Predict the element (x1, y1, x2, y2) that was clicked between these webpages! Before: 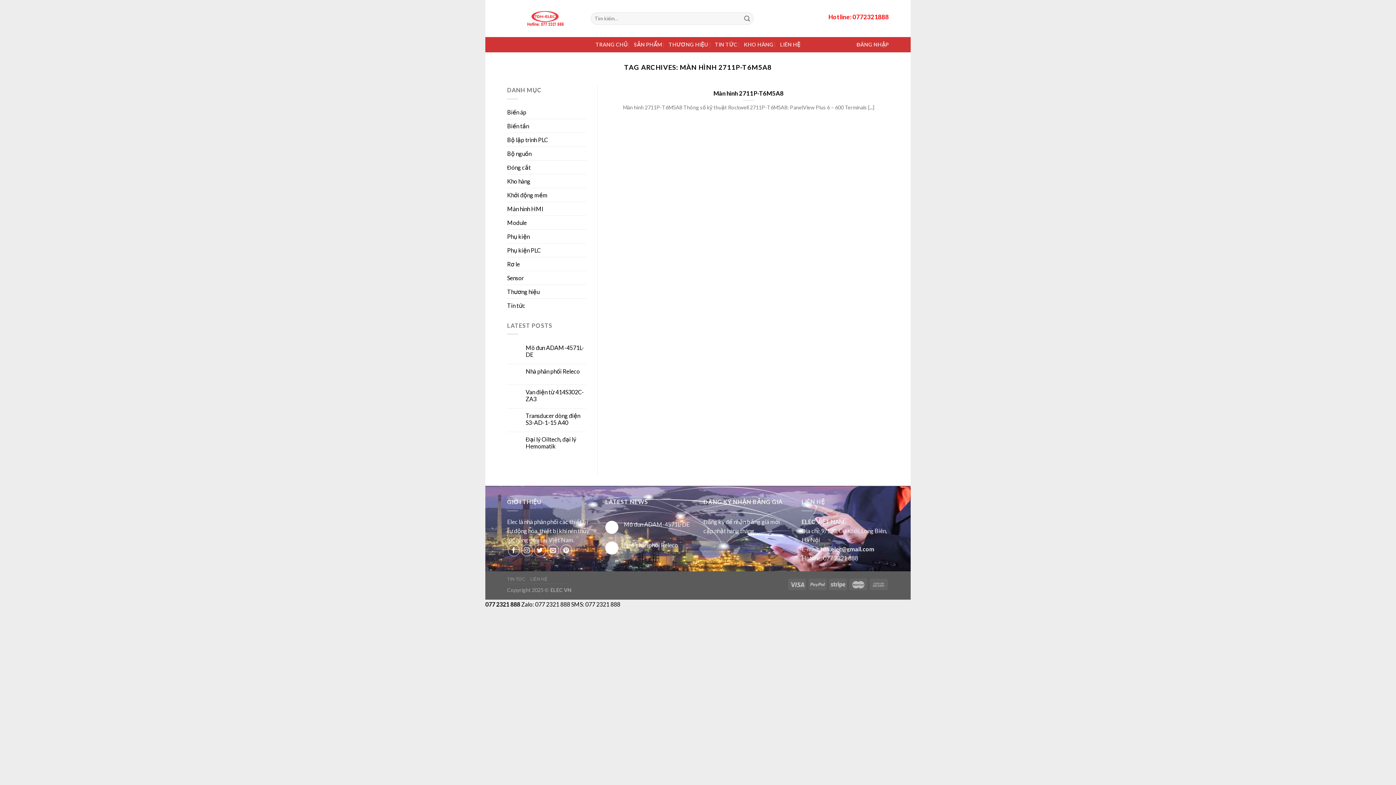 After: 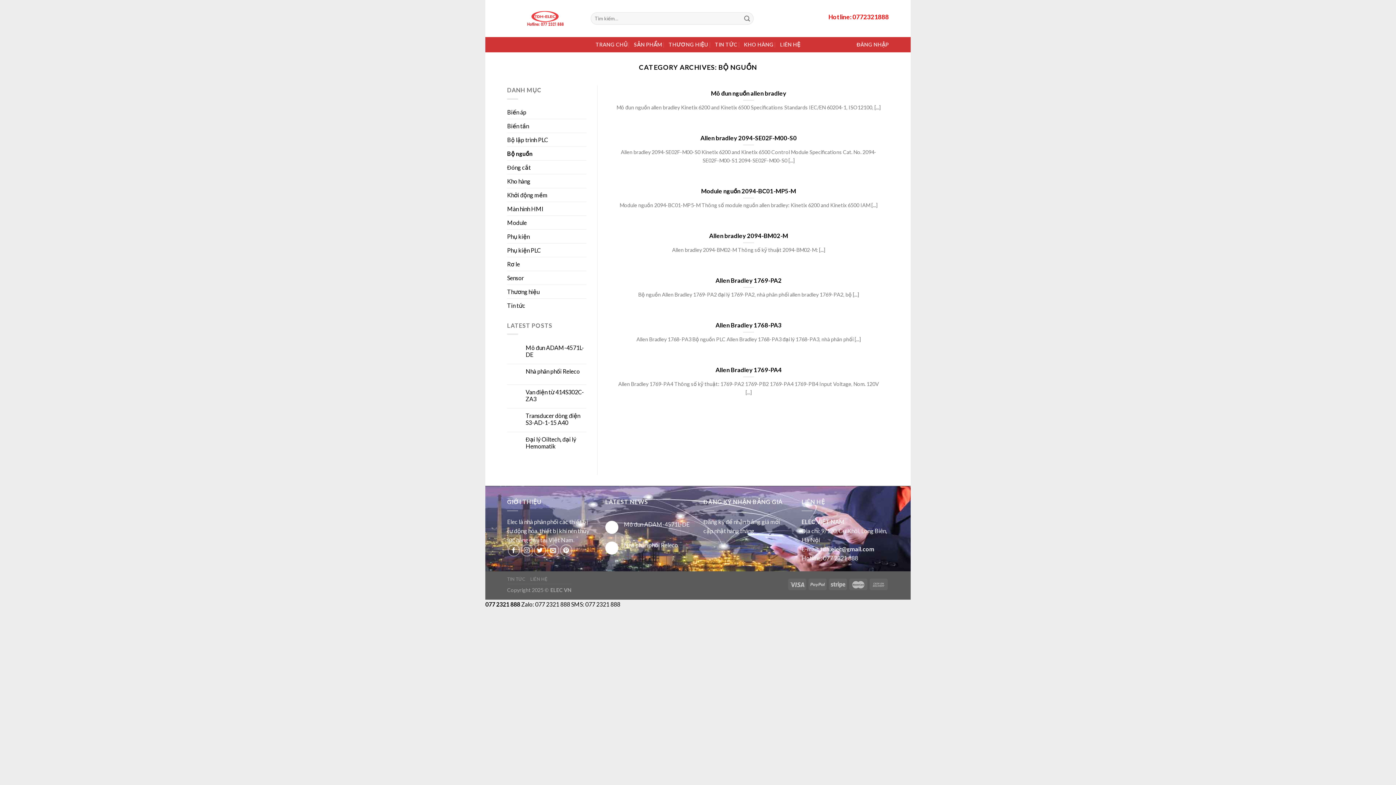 Action: bbox: (507, 146, 531, 160) label: Bộ nguồn